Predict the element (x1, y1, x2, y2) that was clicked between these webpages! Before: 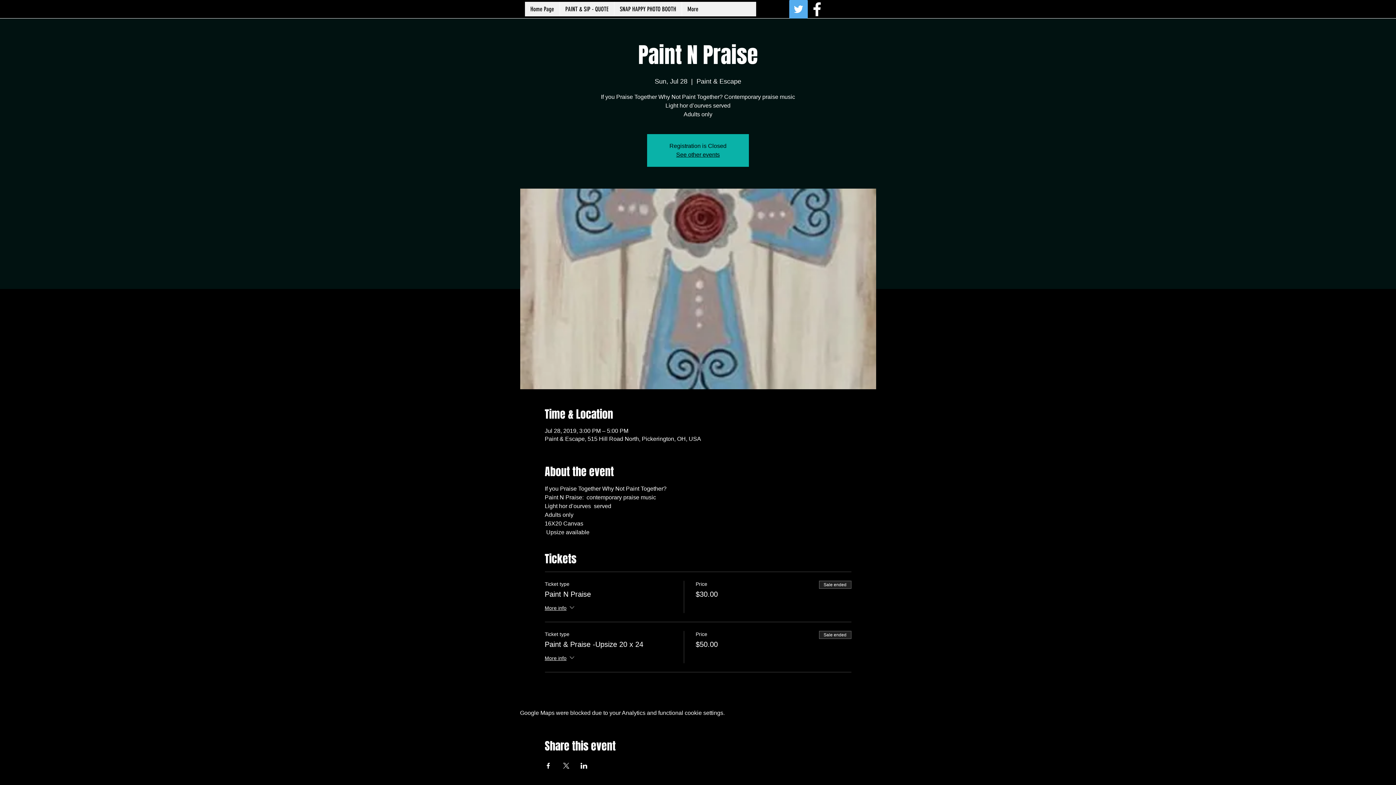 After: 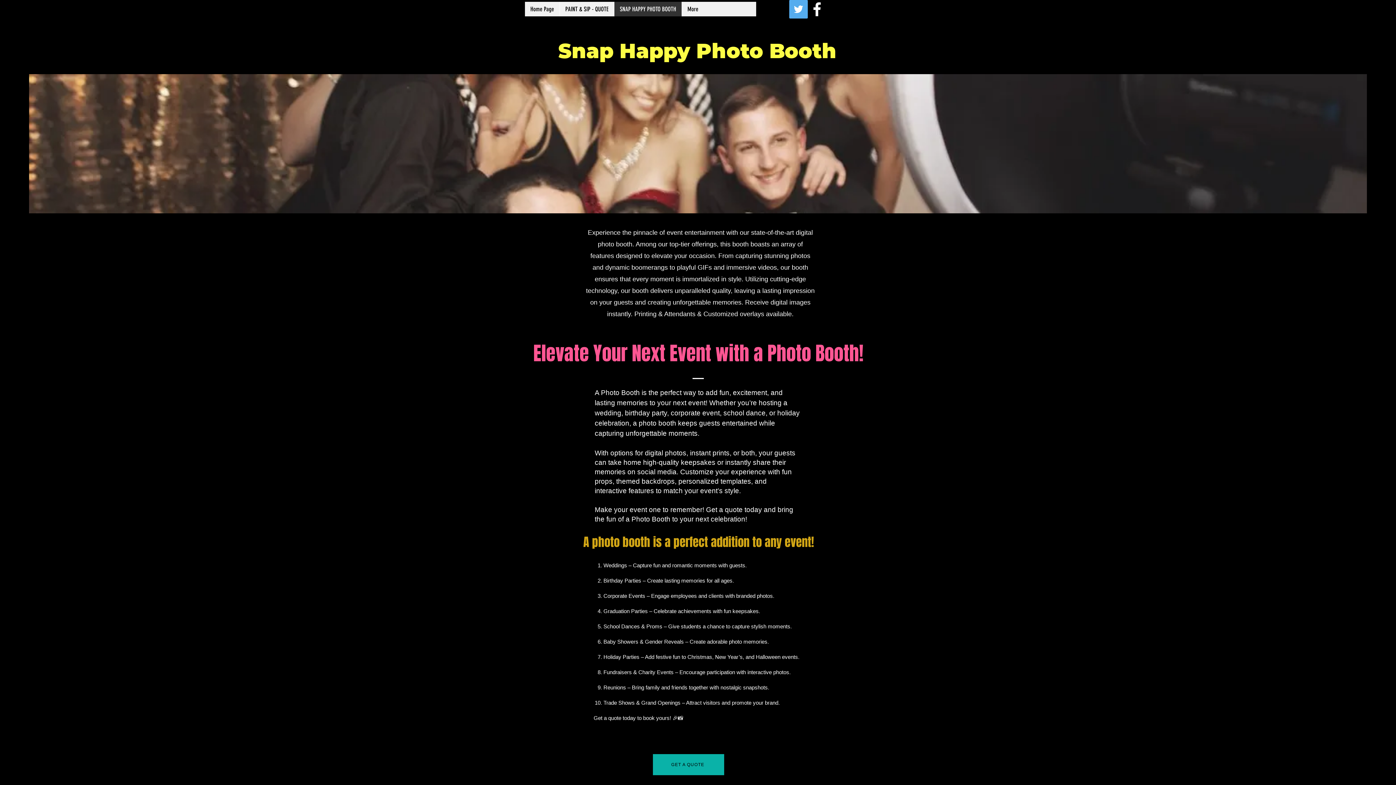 Action: label: SNAP HAPPY PHOTO BOOTH bbox: (614, 1, 681, 16)